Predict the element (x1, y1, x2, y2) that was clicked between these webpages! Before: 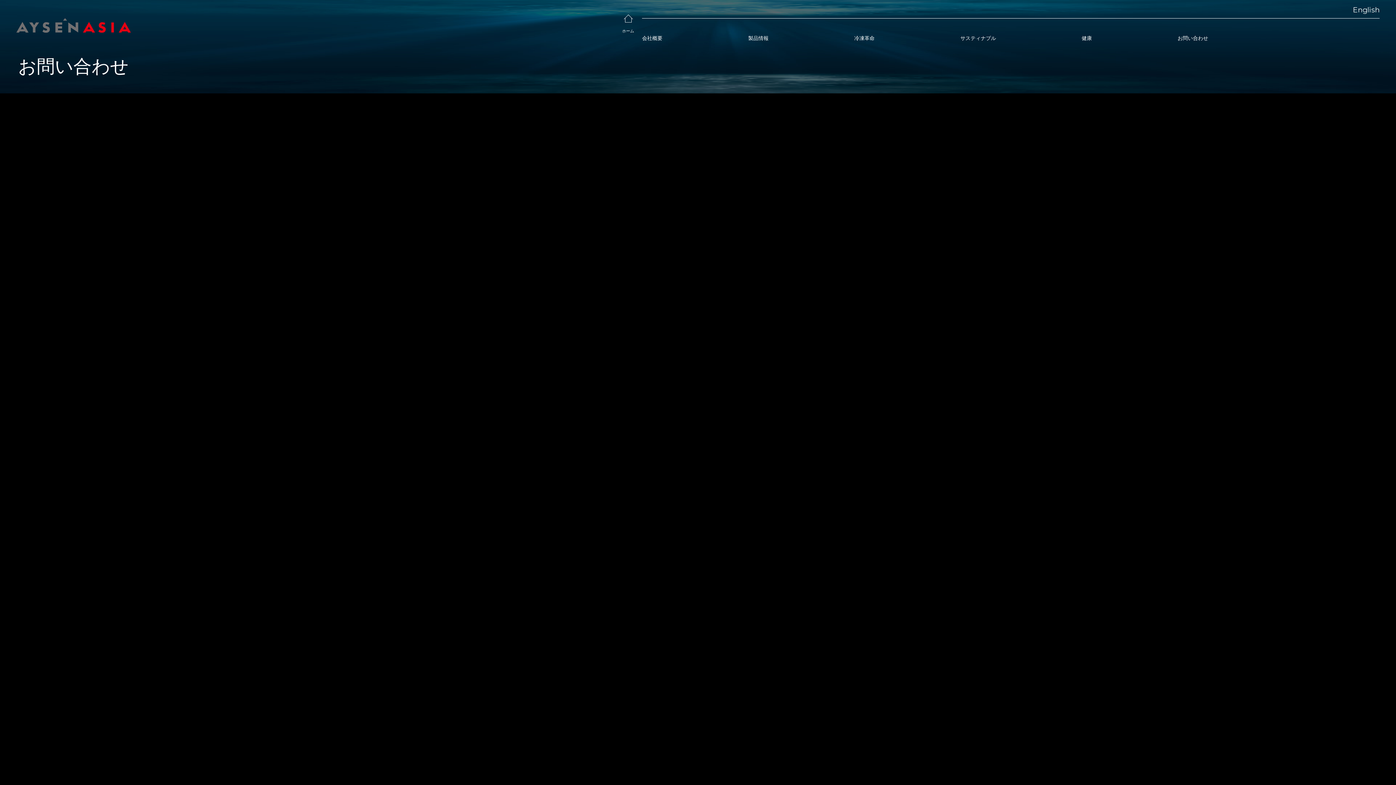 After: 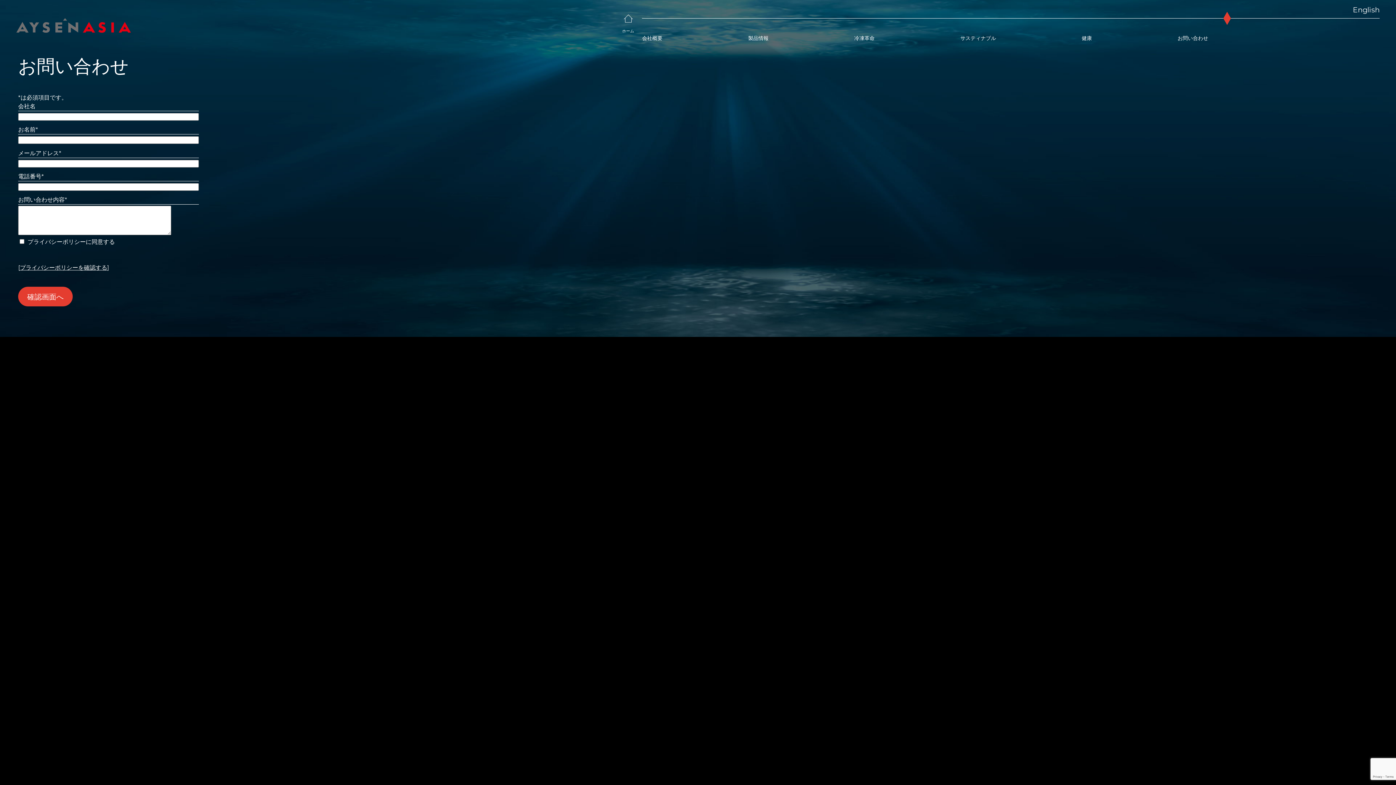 Action: label: お問い合わせ bbox: (1177, 34, 1208, 41)